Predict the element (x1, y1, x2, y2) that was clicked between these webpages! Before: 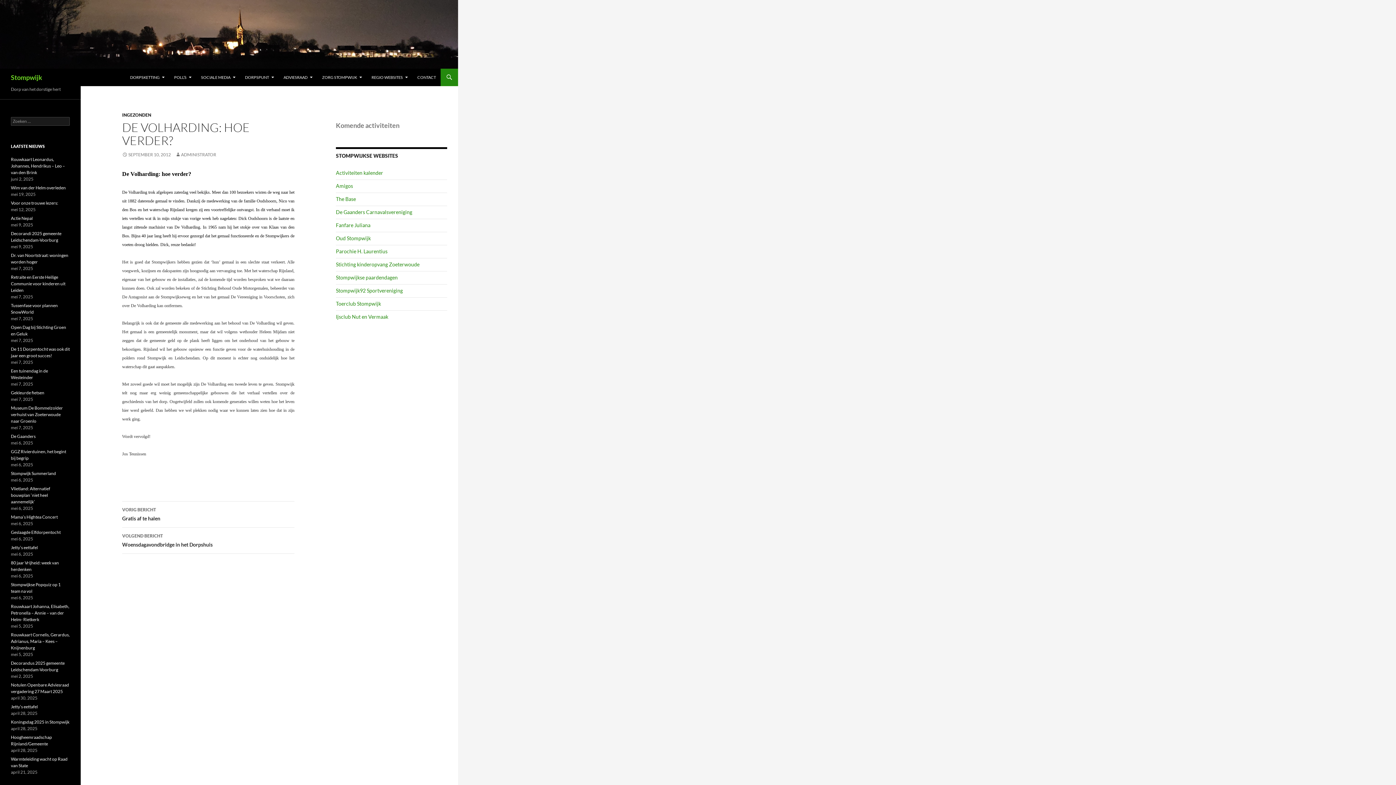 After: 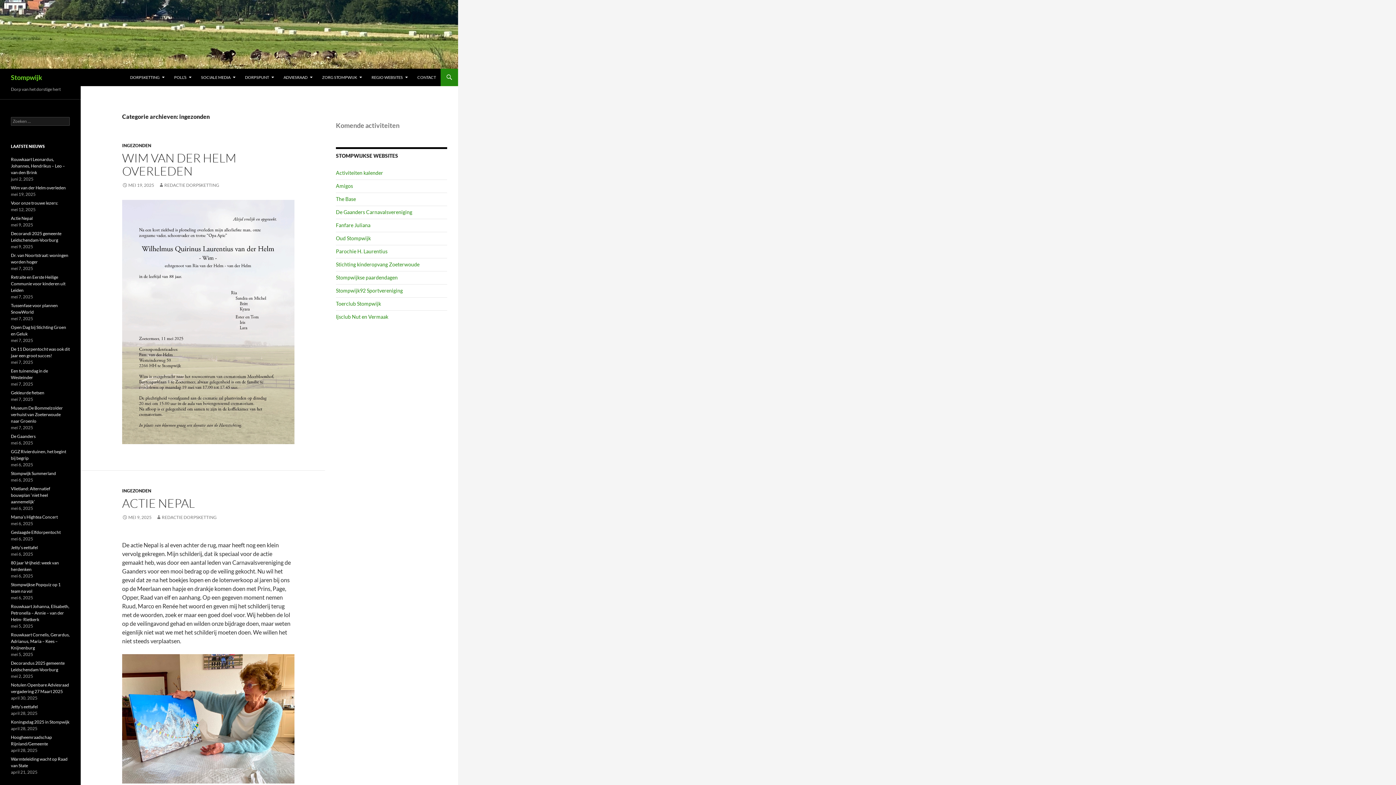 Action: label: INGEZONDEN bbox: (122, 112, 151, 117)